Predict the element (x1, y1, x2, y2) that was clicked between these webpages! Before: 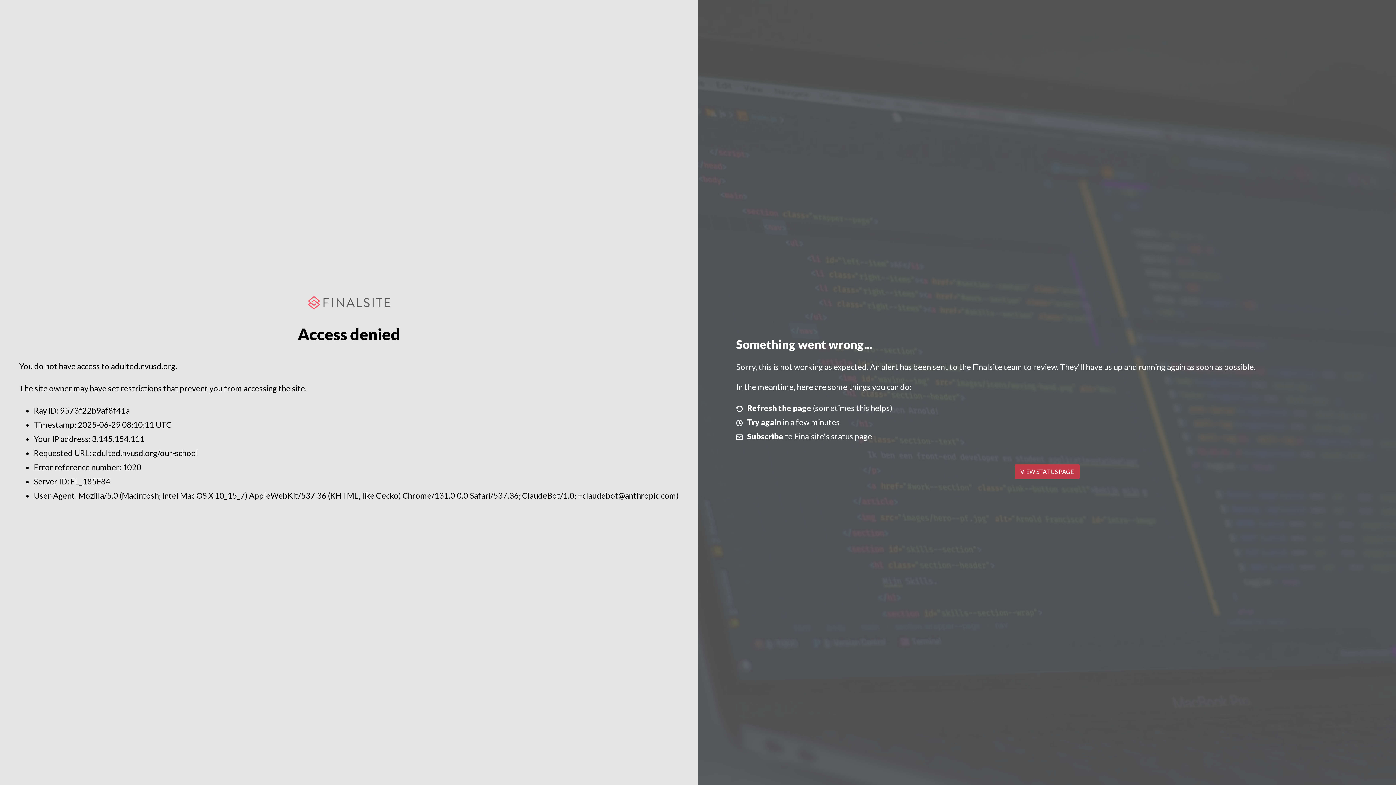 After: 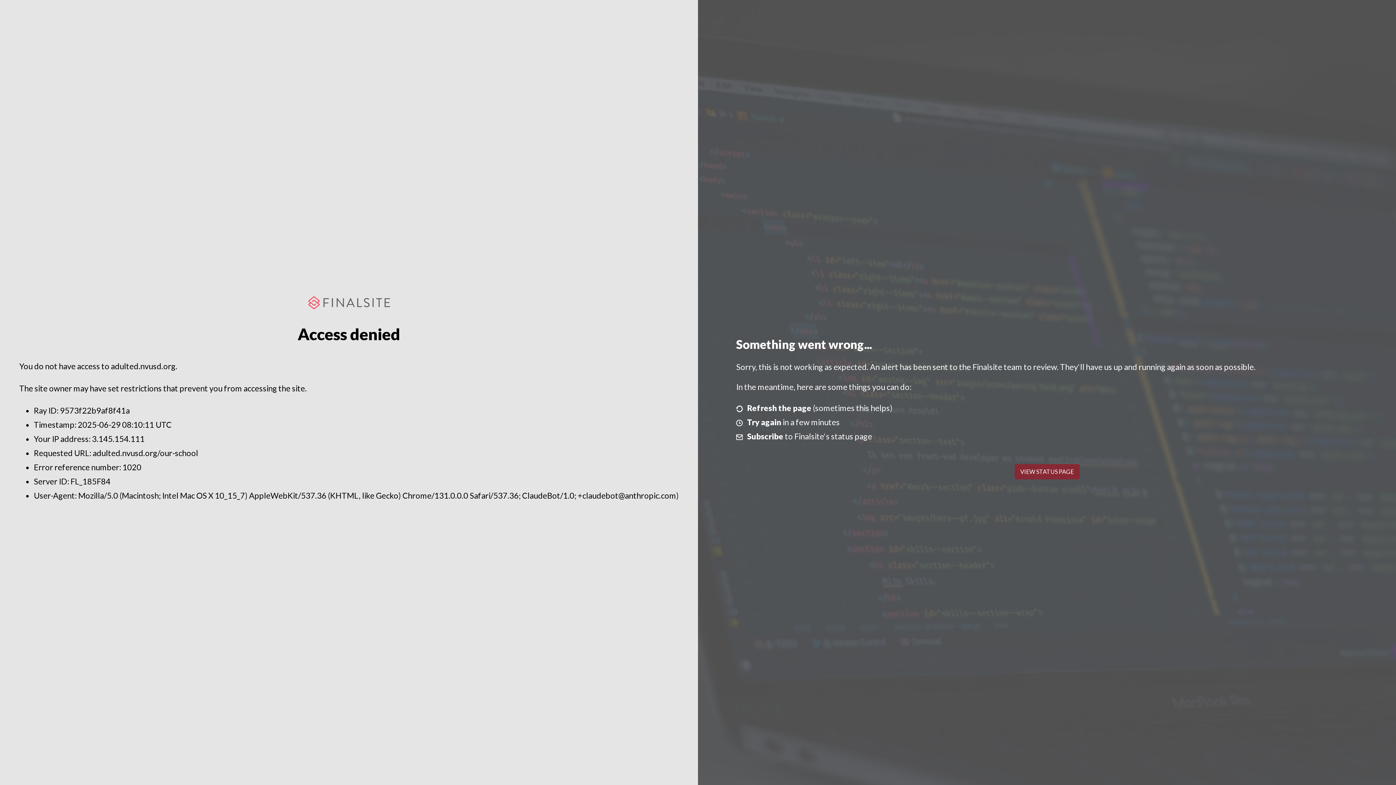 Action: label: VIEW STATUS PAGE bbox: (1014, 464, 1079, 479)